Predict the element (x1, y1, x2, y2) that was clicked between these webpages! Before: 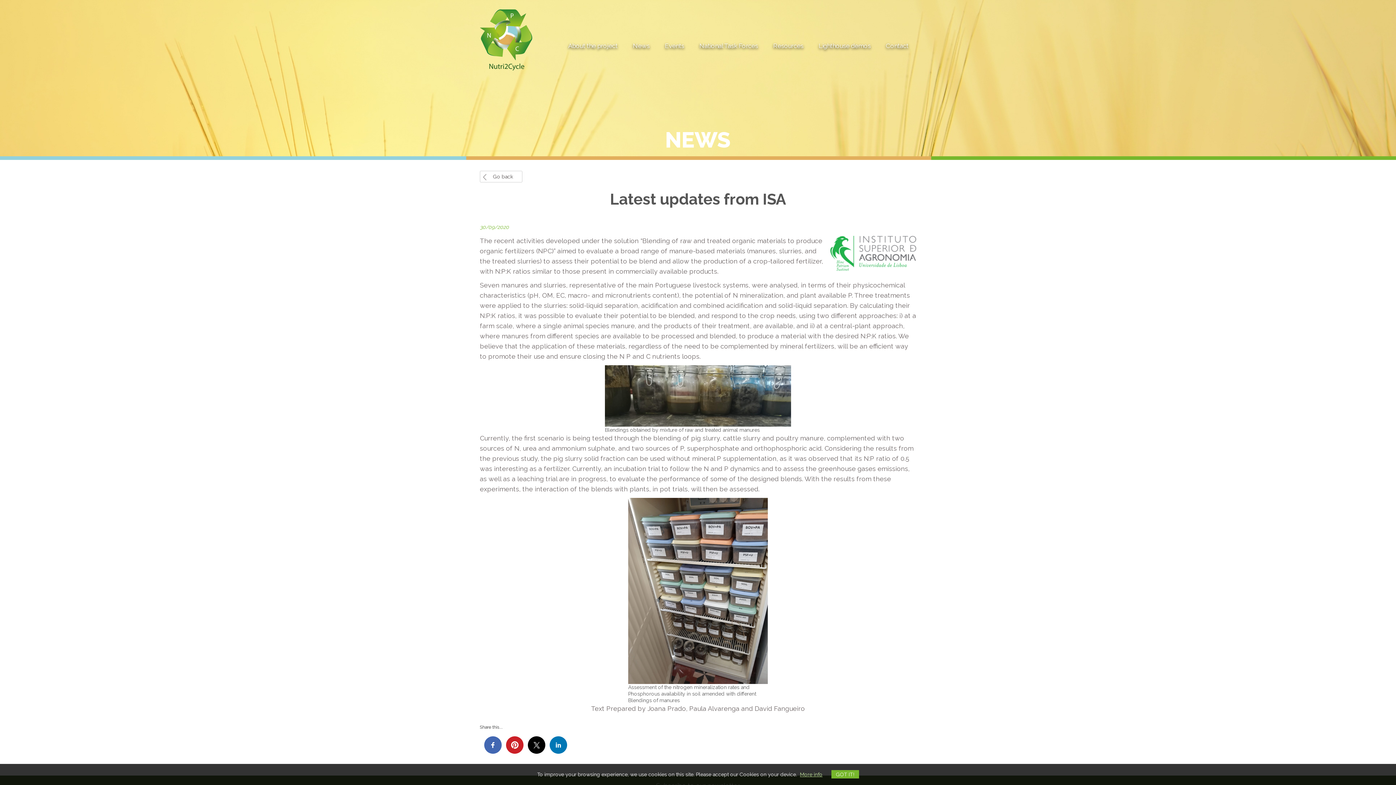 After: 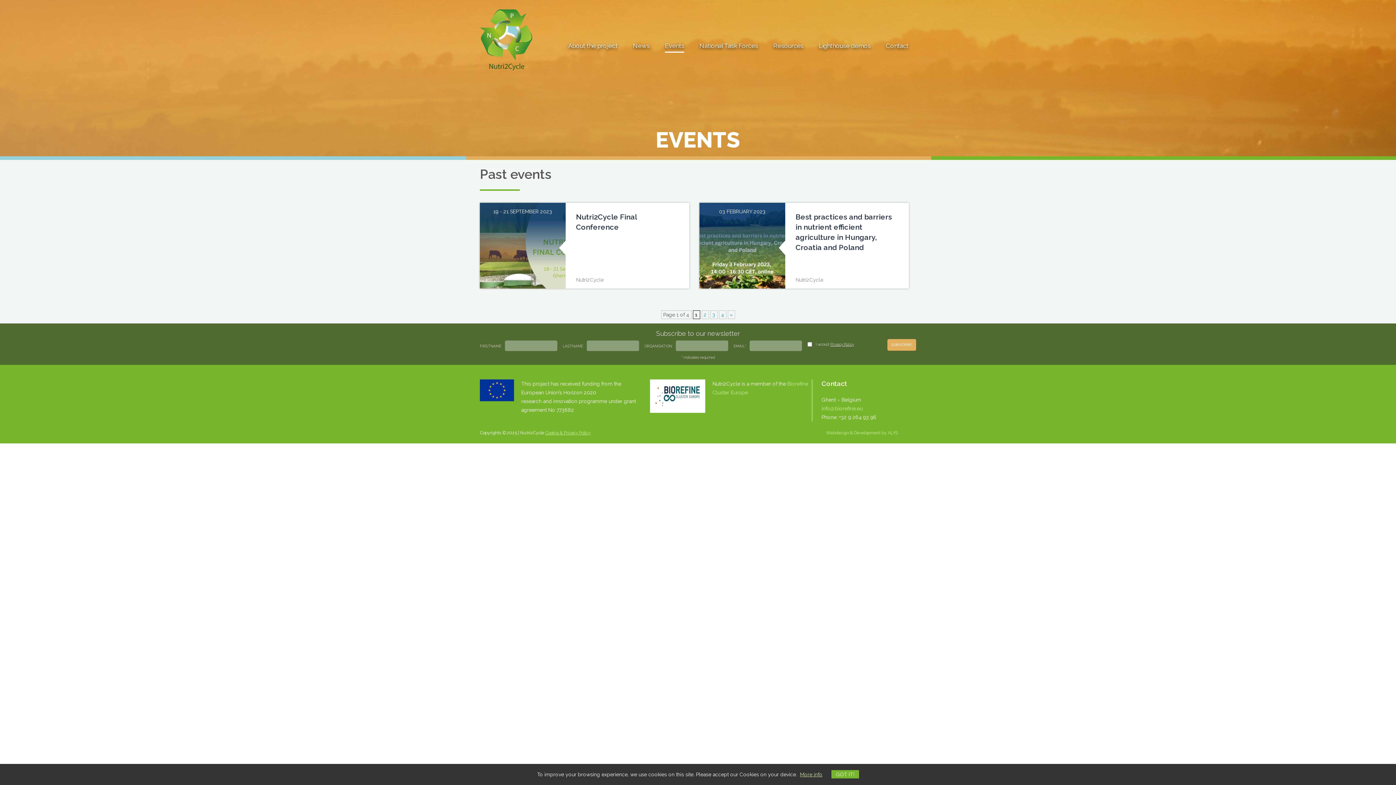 Action: bbox: (665, 41, 684, 52) label: Events